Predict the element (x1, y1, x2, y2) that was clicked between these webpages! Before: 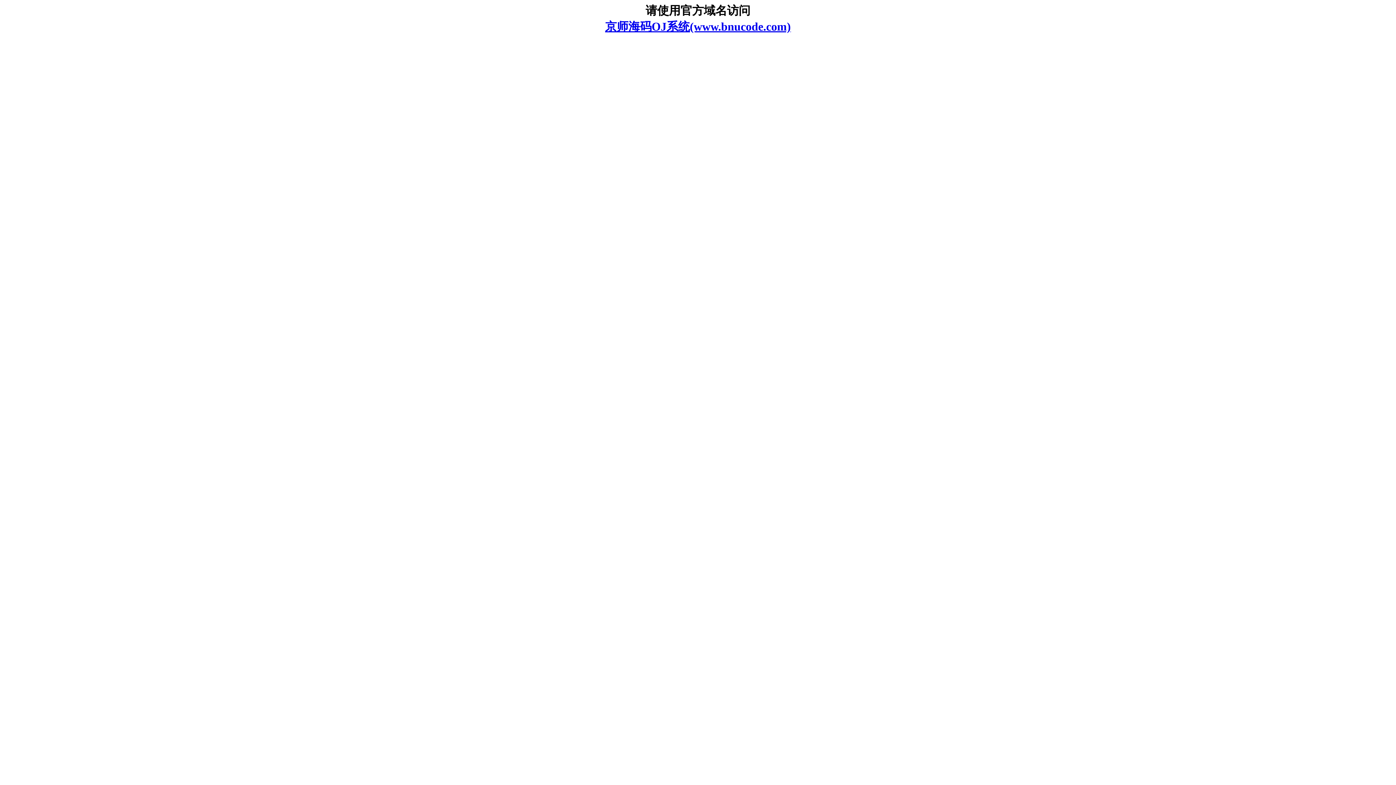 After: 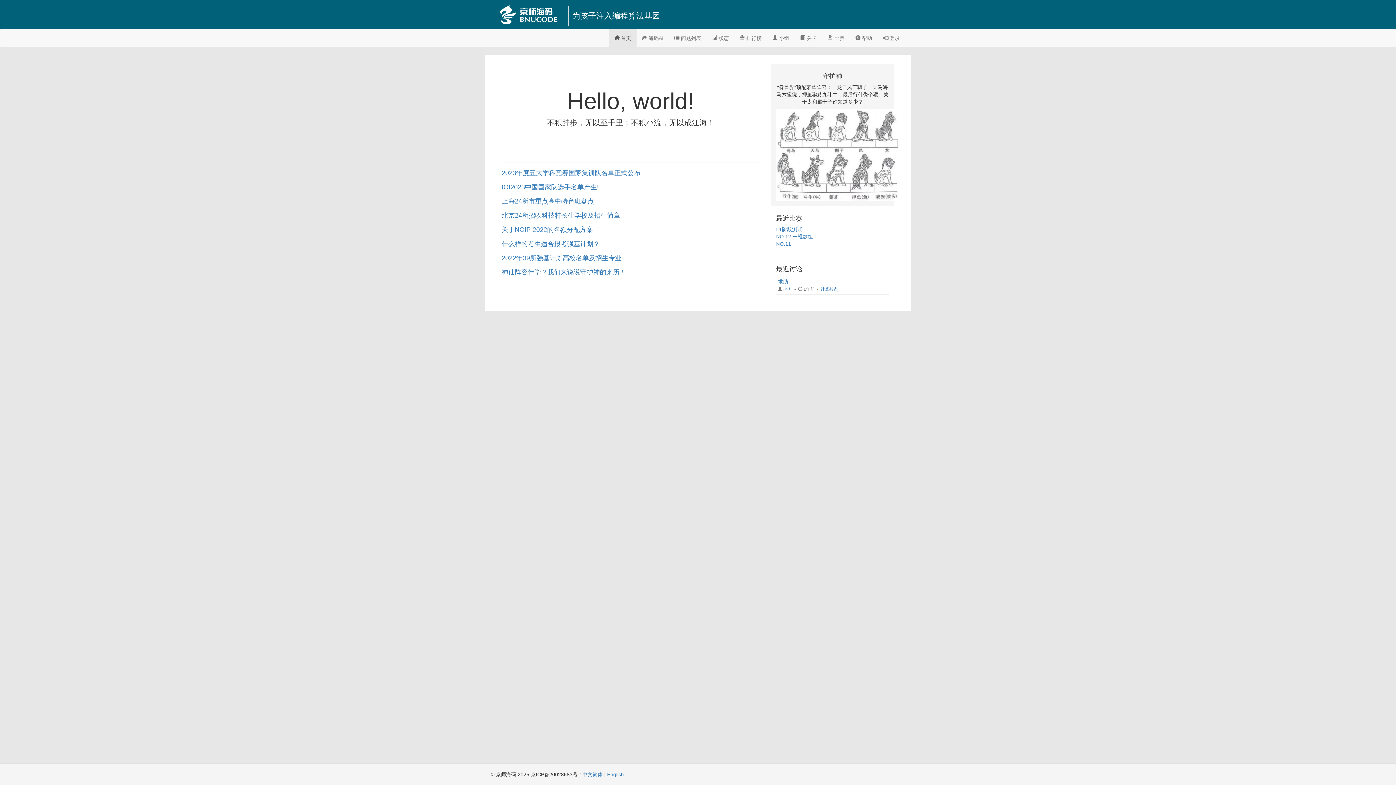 Action: label: 京师海码OJ系统(www.bnucode.com) bbox: (605, 20, 791, 33)